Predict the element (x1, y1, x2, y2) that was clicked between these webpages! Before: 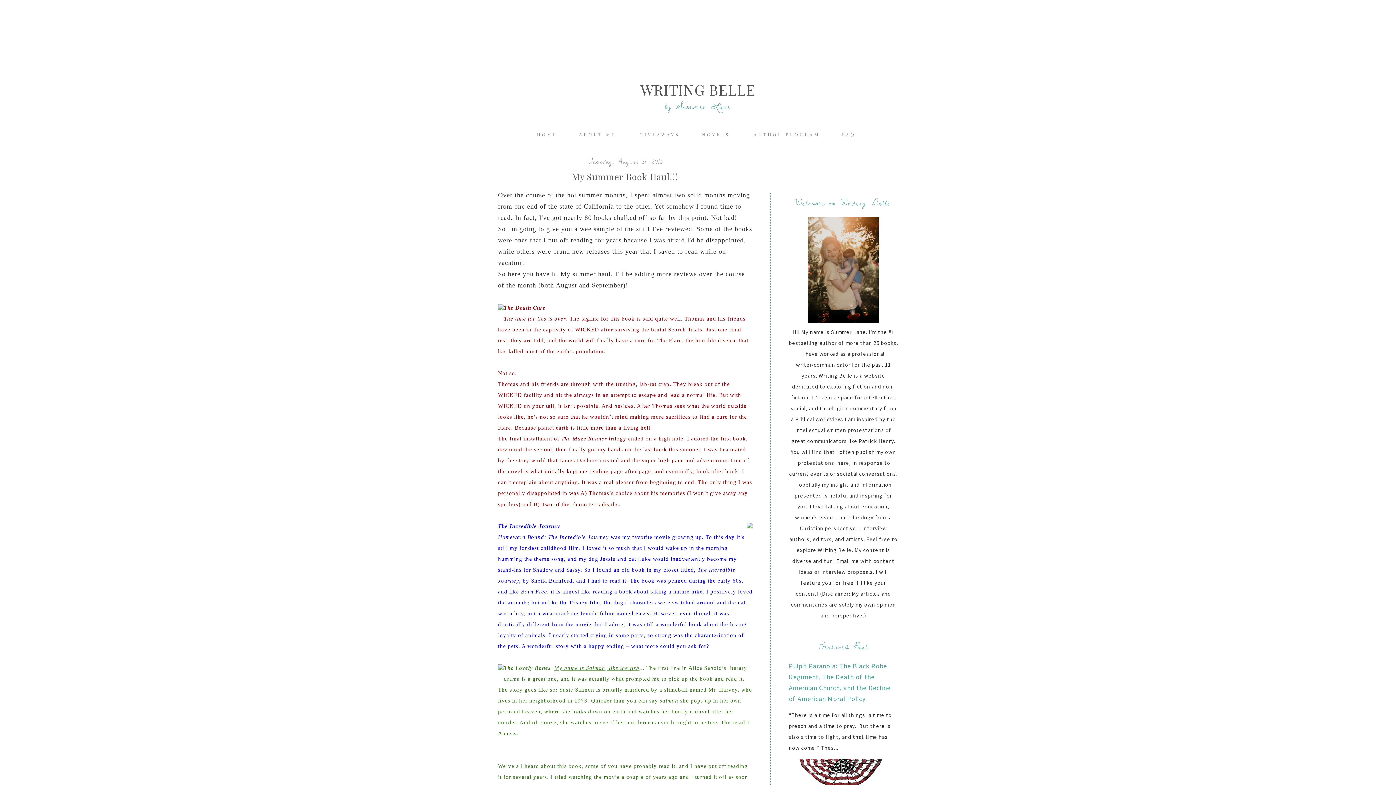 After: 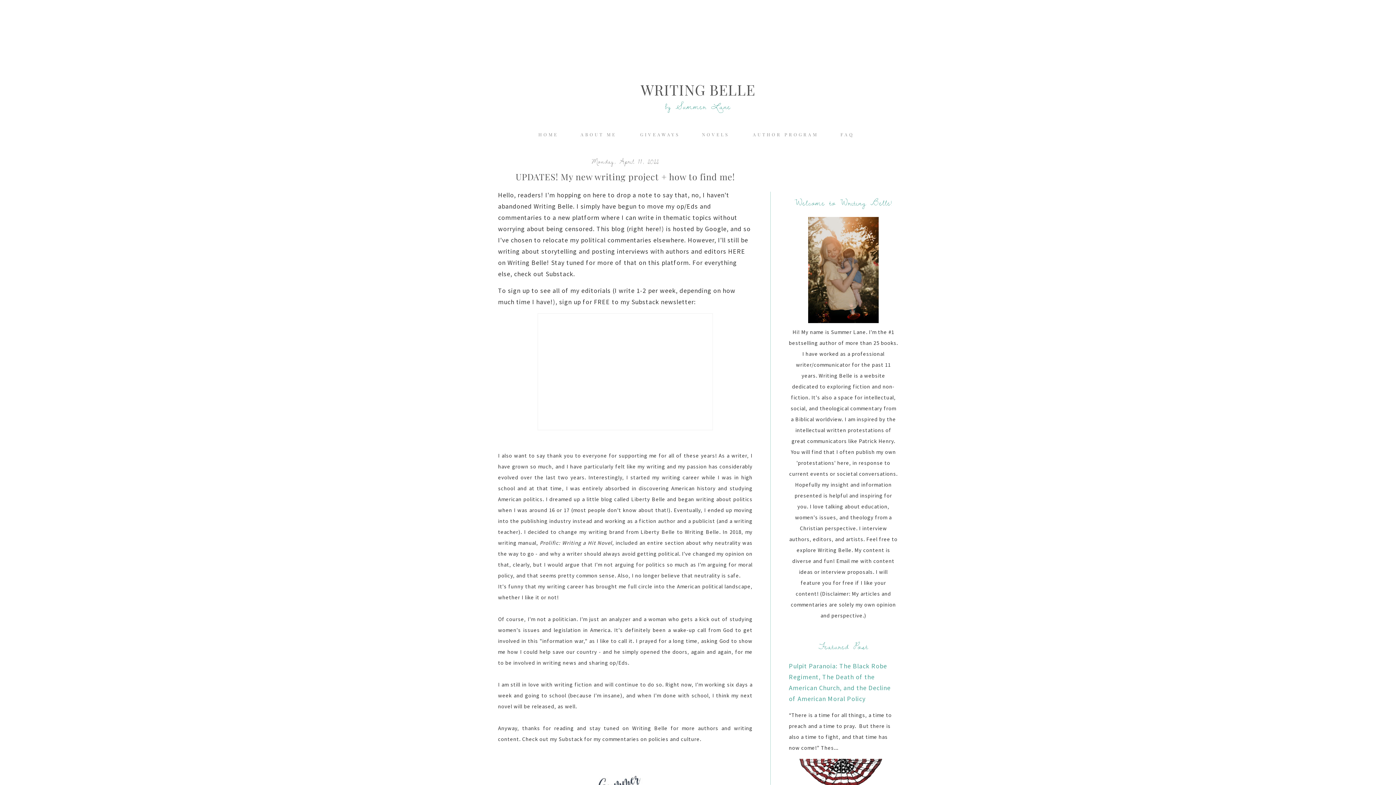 Action: bbox: (537, 131, 557, 137) label: HOME